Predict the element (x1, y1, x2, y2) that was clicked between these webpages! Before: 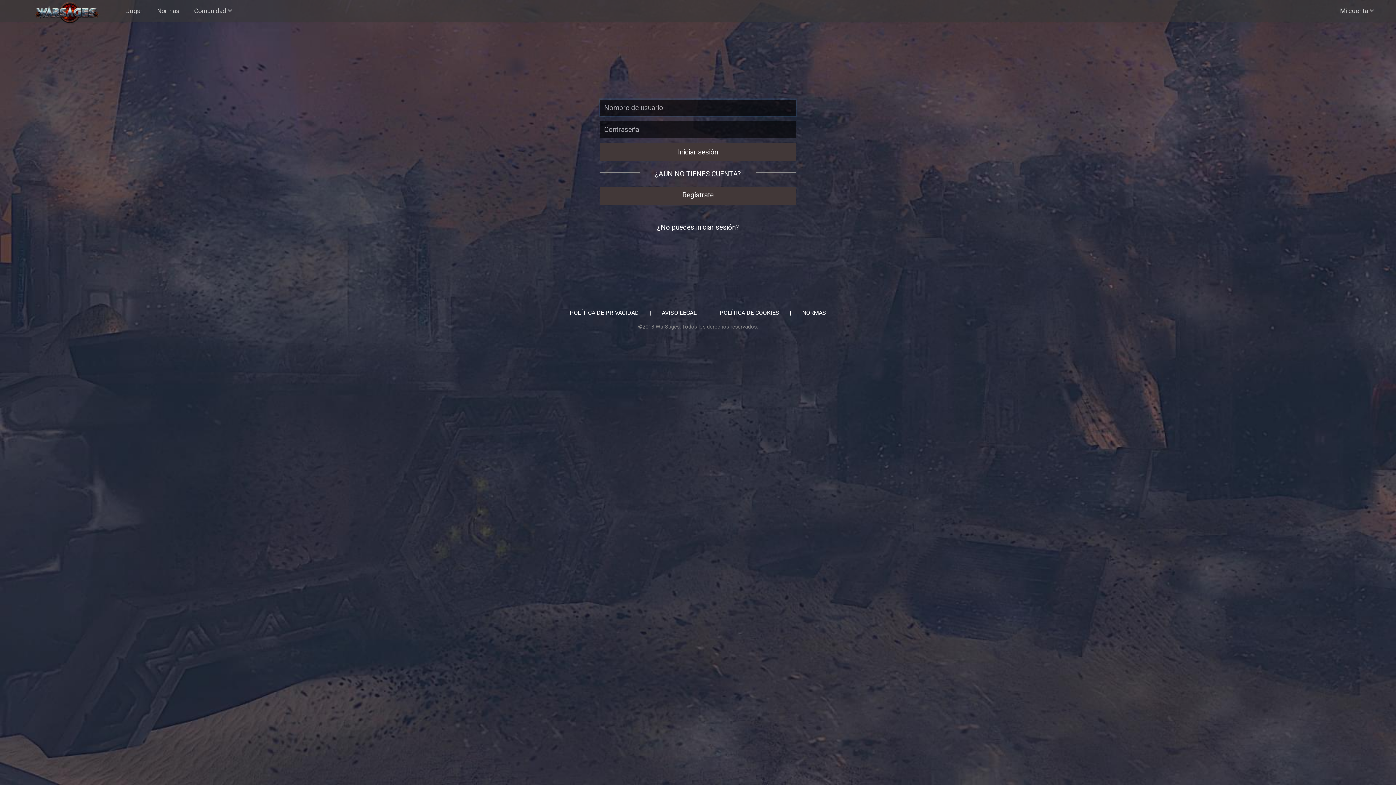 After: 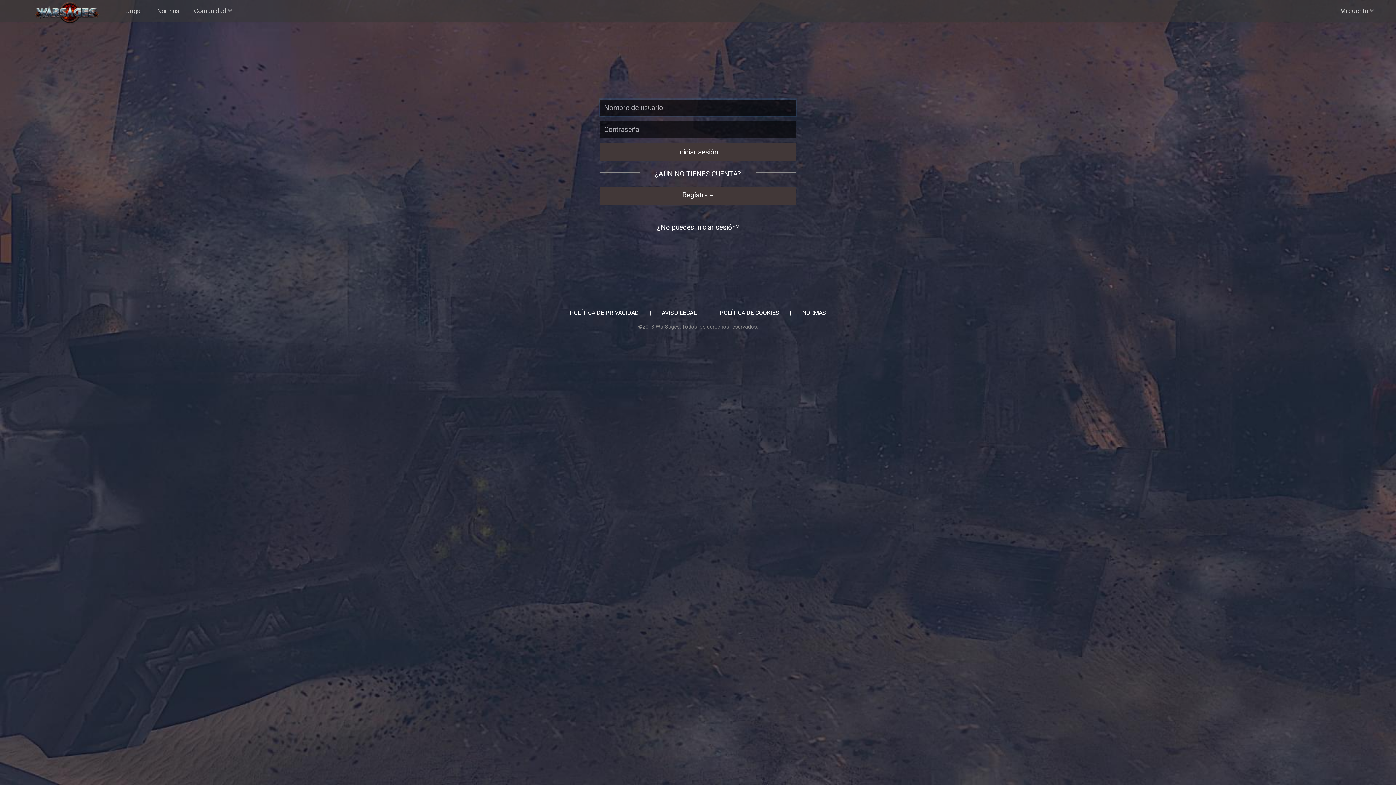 Action: label: Jugar bbox: (126, 7, 142, 14)